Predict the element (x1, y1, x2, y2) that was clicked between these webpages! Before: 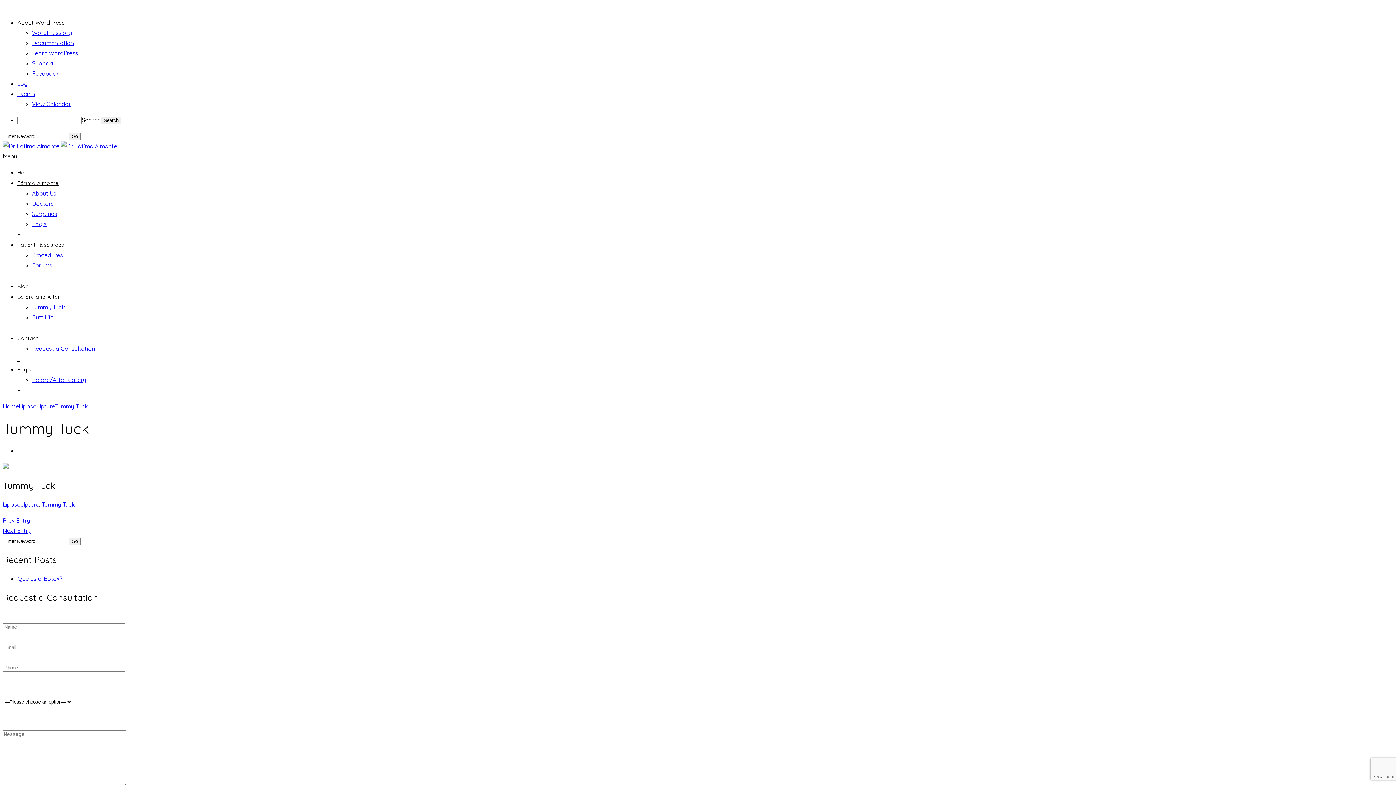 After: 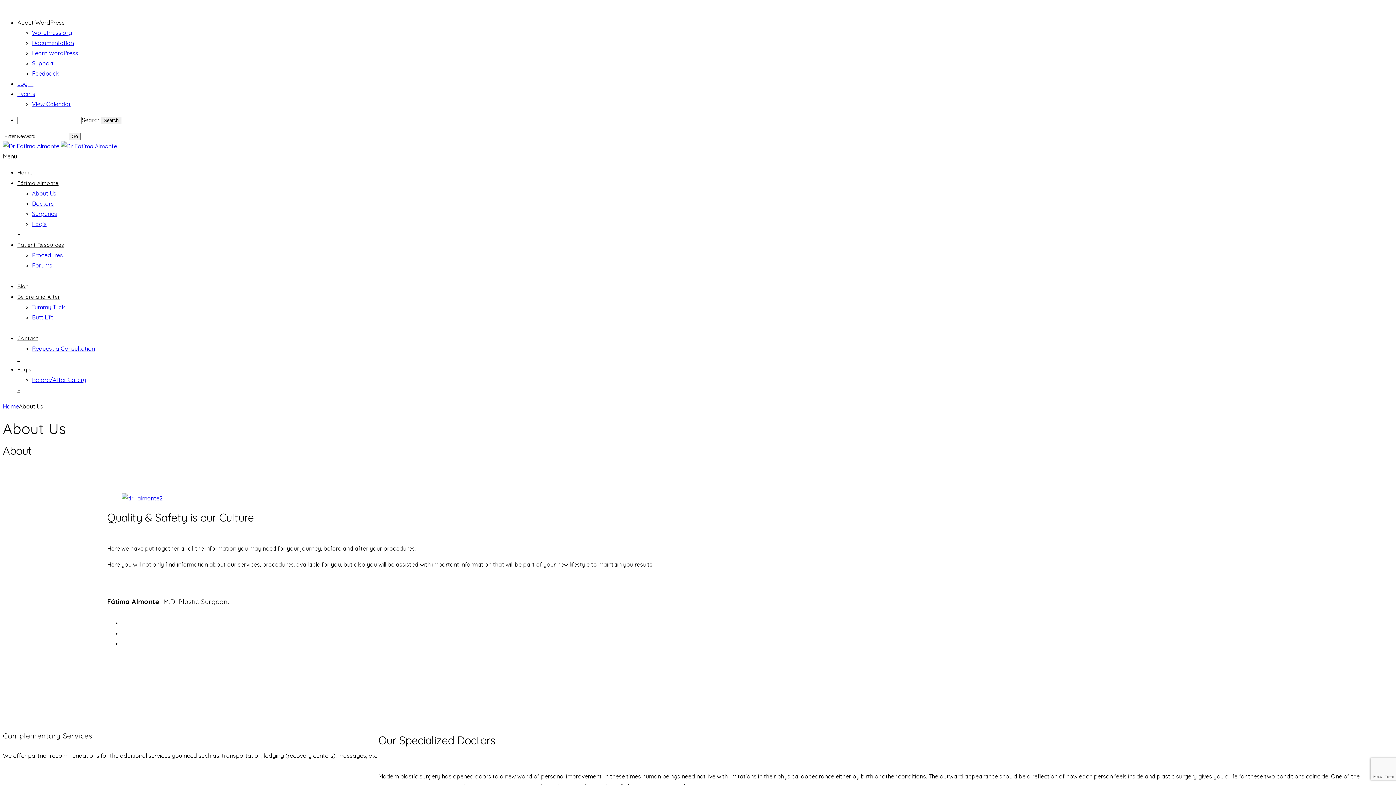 Action: bbox: (32, 189, 56, 197) label: About Us